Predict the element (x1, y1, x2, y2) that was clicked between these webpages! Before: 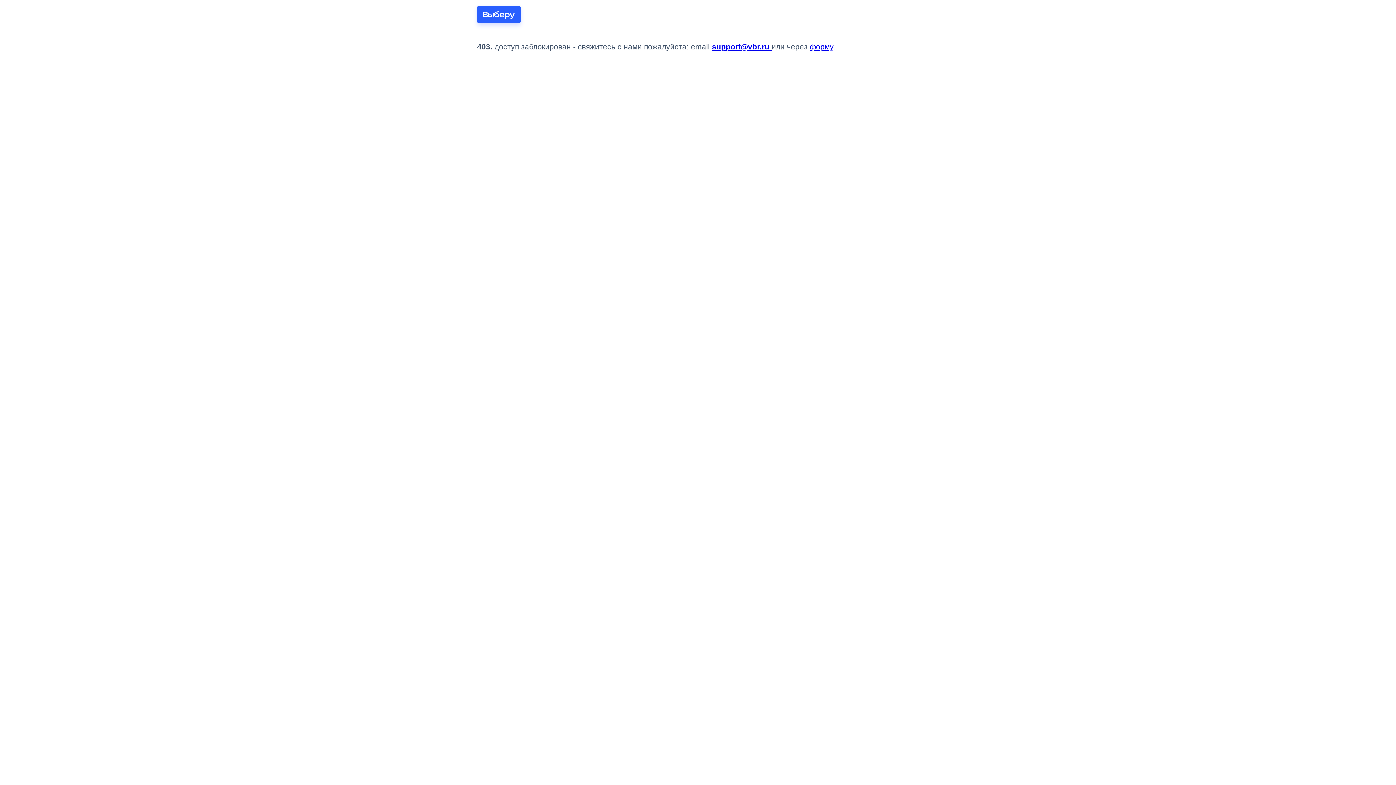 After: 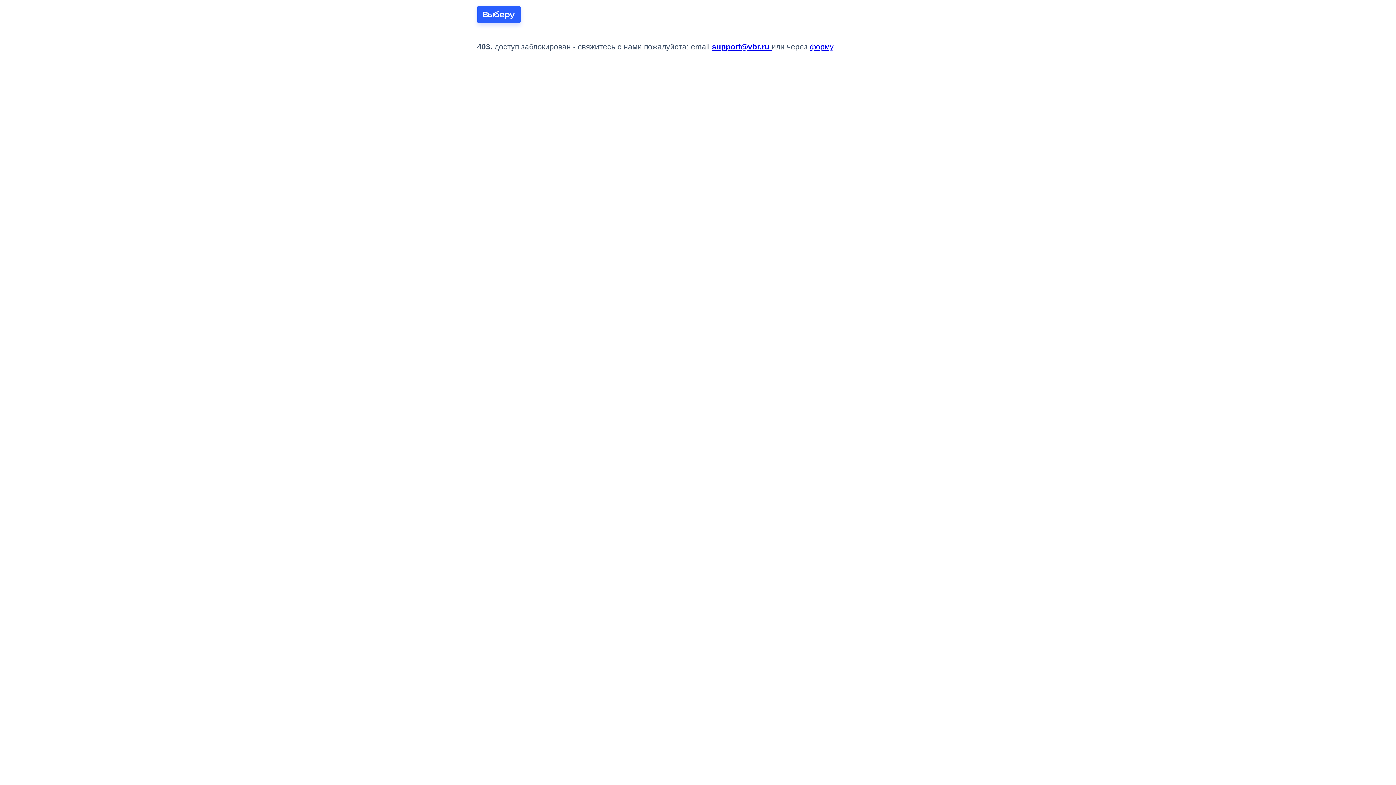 Action: label: support@vbr.ru  bbox: (712, 42, 771, 50)